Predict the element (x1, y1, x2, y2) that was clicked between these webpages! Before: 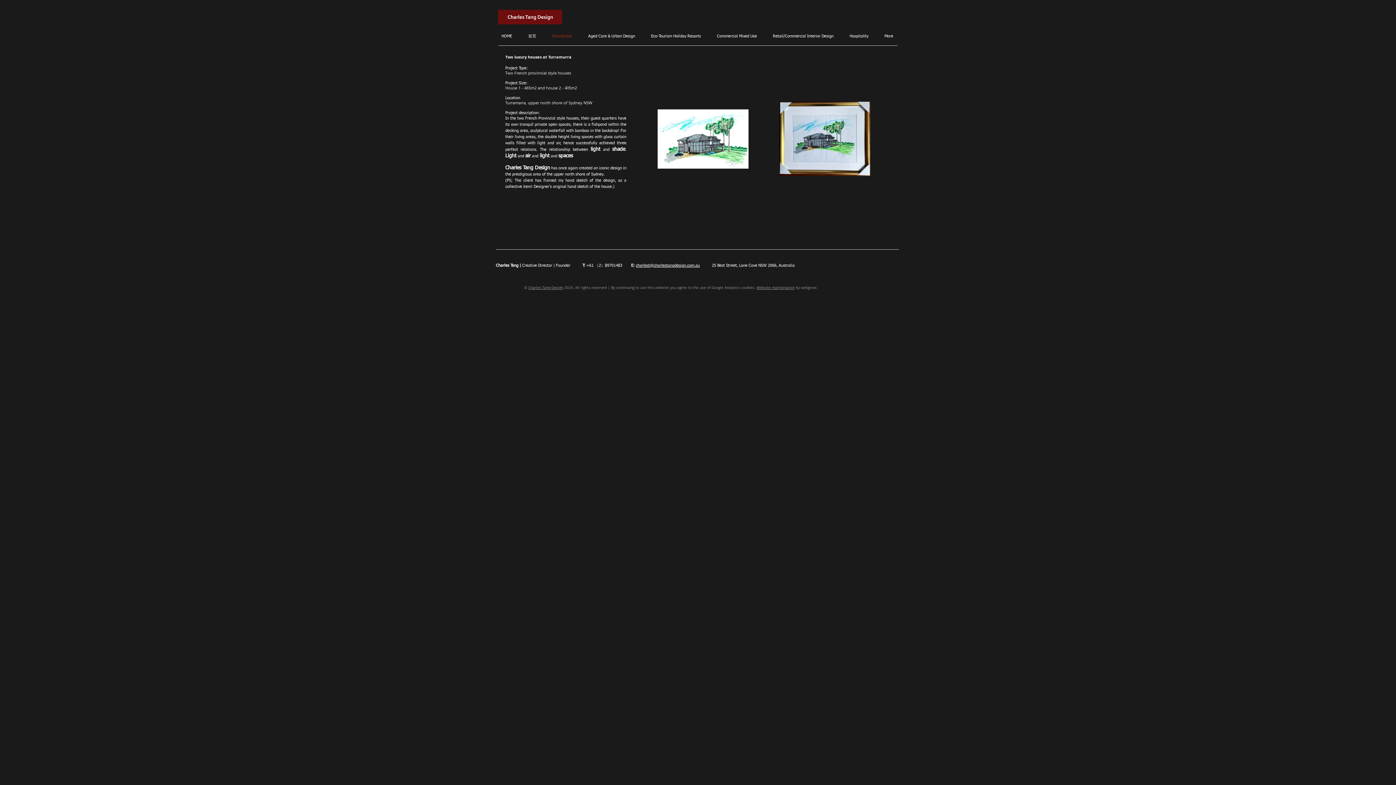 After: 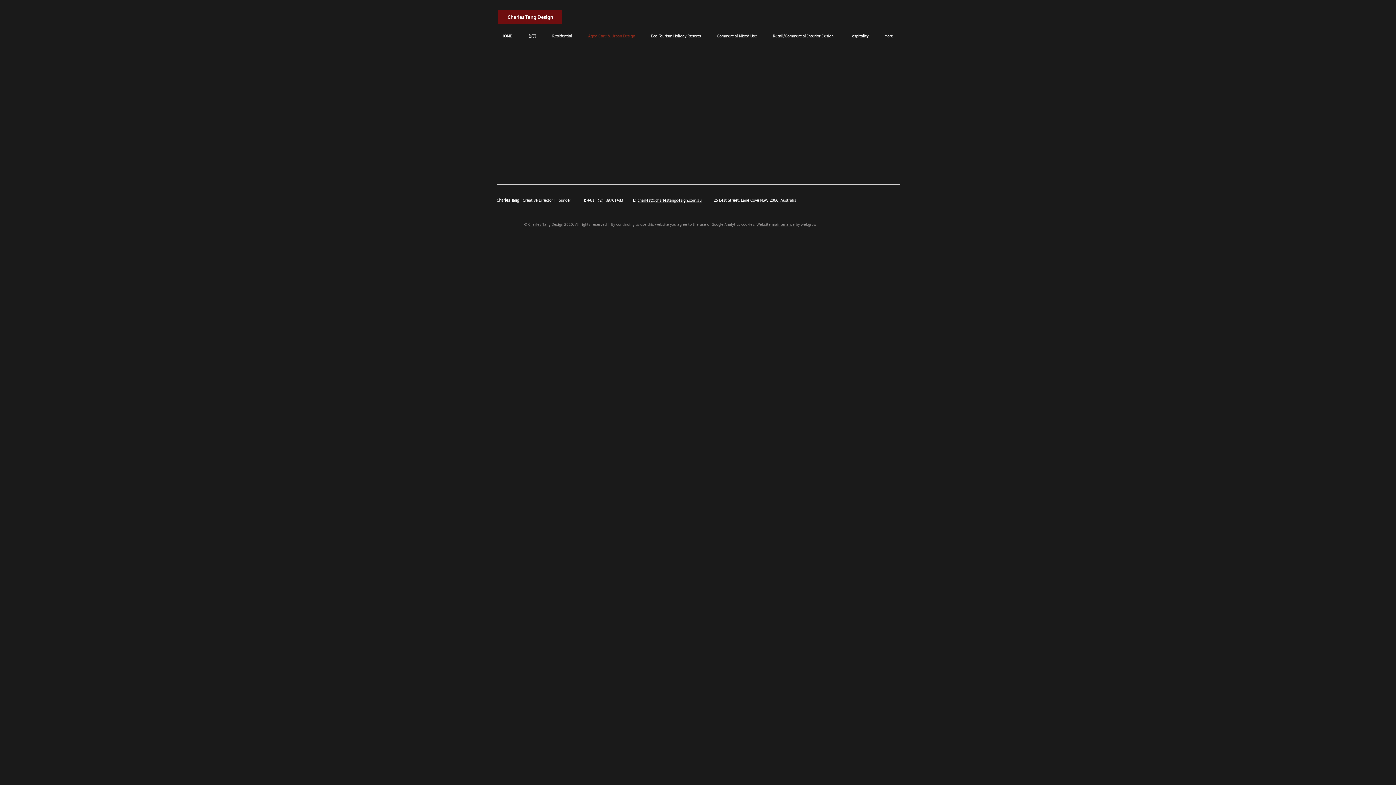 Action: bbox: (580, 31, 643, 41) label: Aged Care & Urban Design